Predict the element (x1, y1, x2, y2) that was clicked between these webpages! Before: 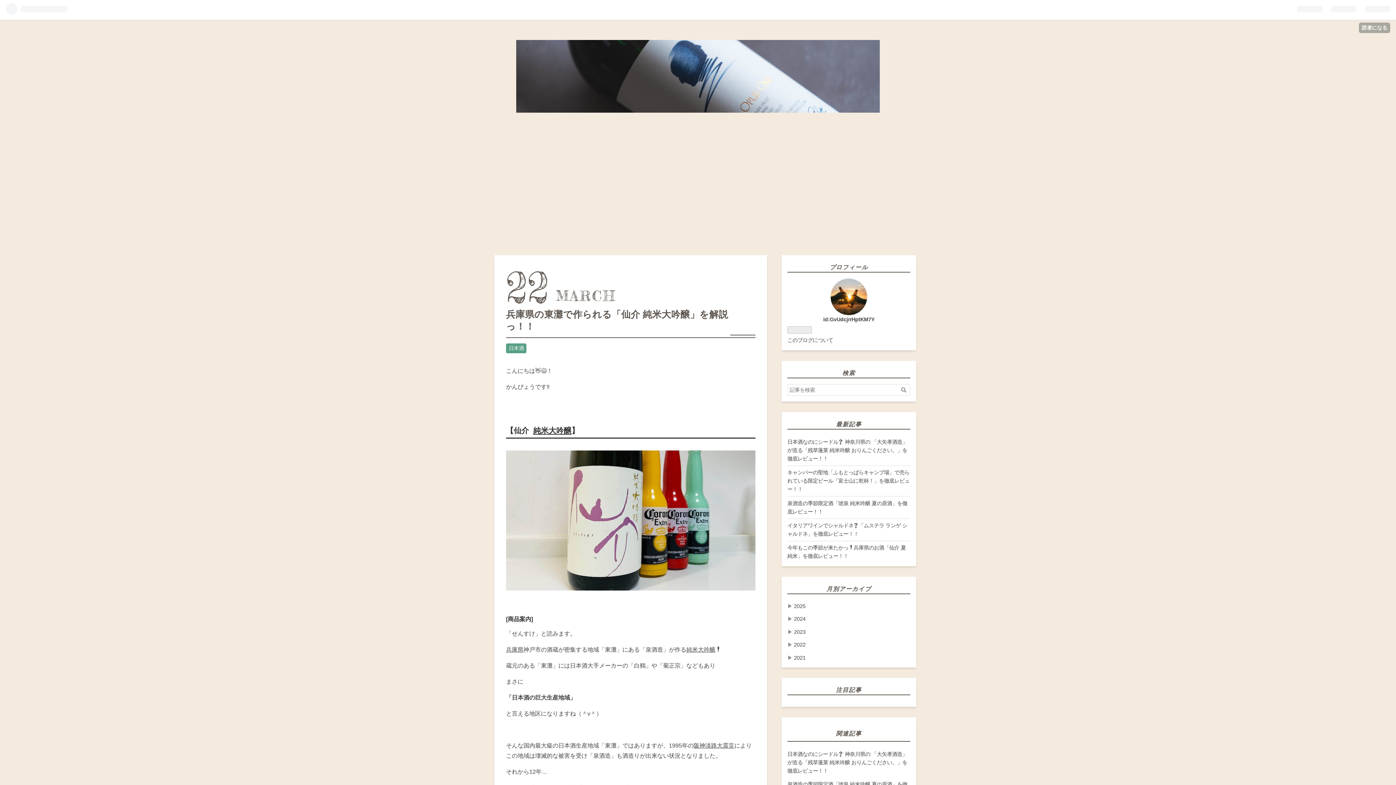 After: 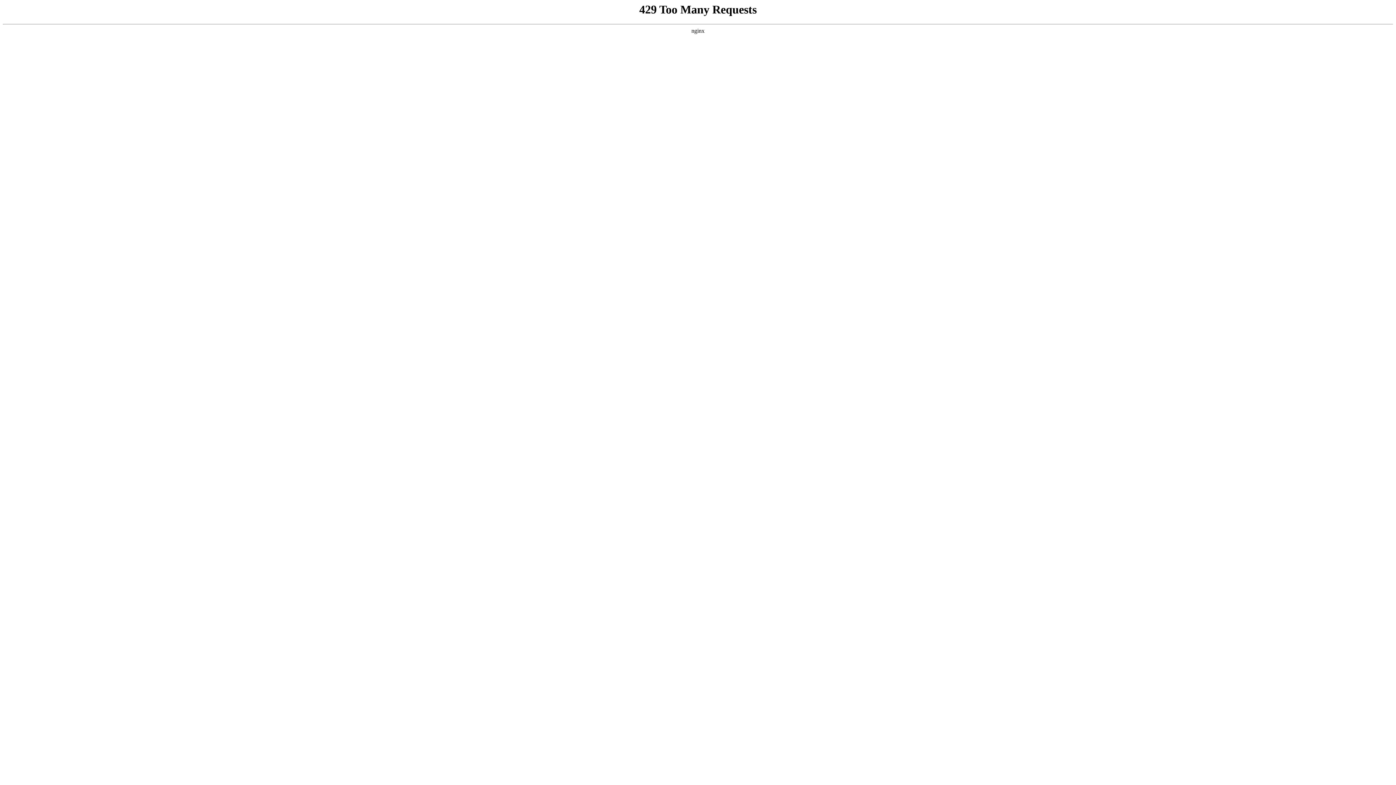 Action: label: id:GvUdcjrrHptKM7Y bbox: (823, 316, 874, 322)